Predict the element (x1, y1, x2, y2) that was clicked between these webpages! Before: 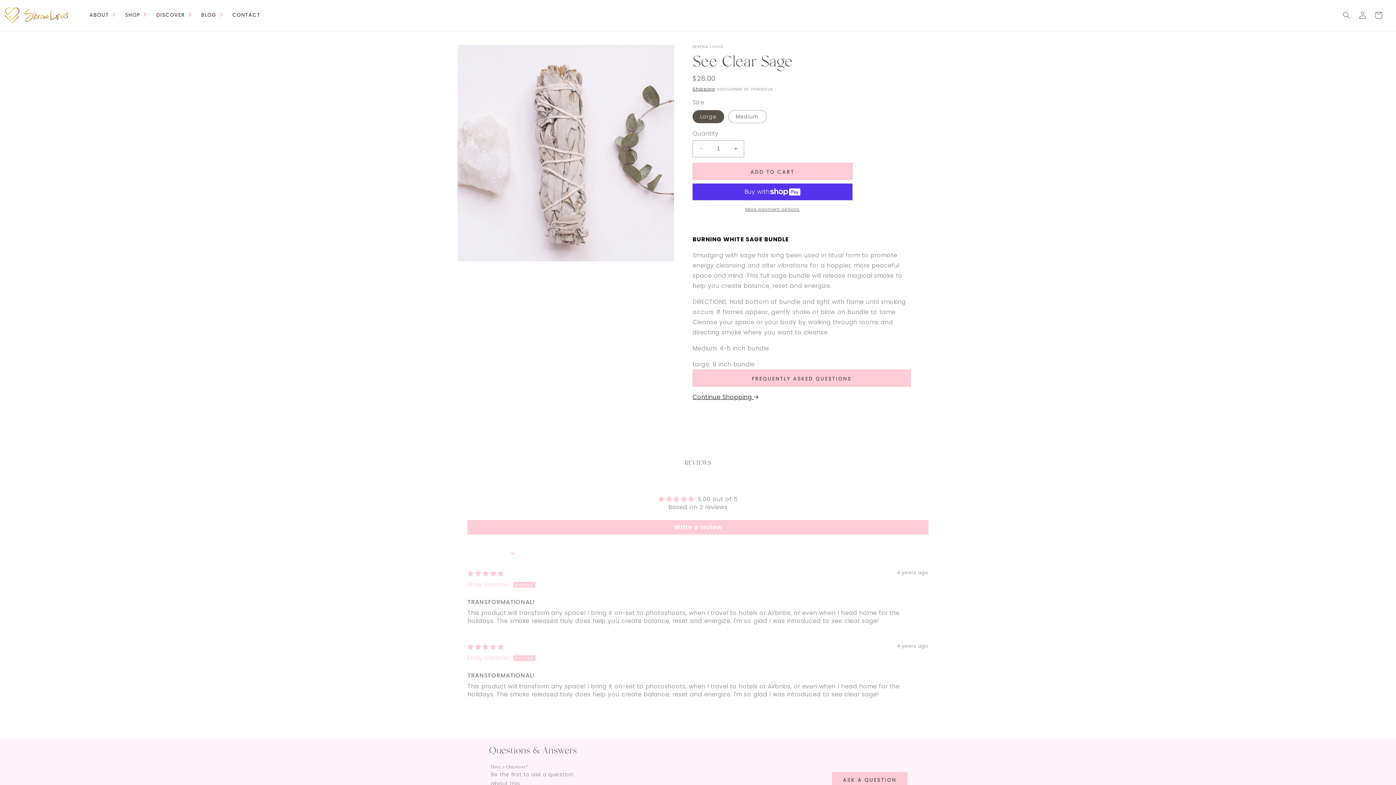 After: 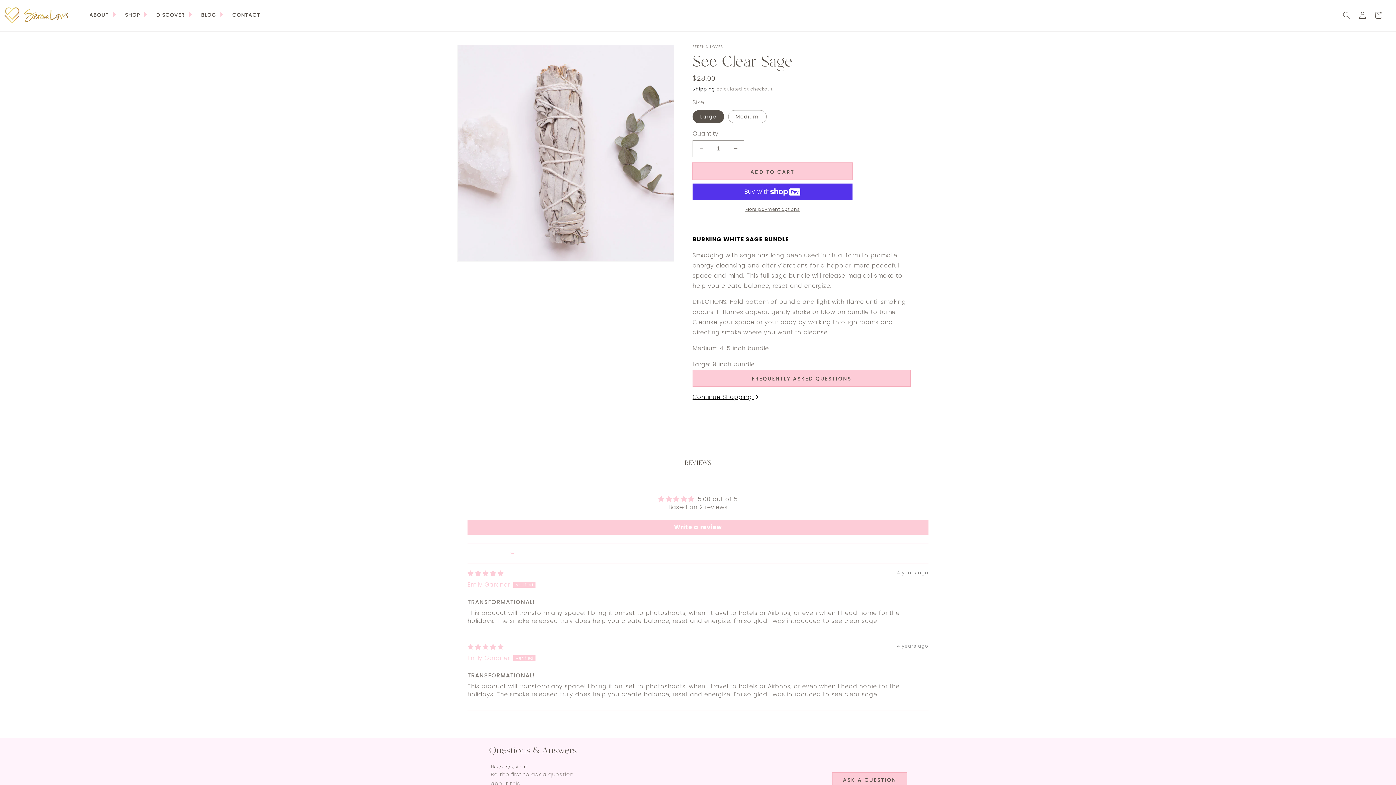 Action: label: ADD TO CART bbox: (692, 162, 852, 179)